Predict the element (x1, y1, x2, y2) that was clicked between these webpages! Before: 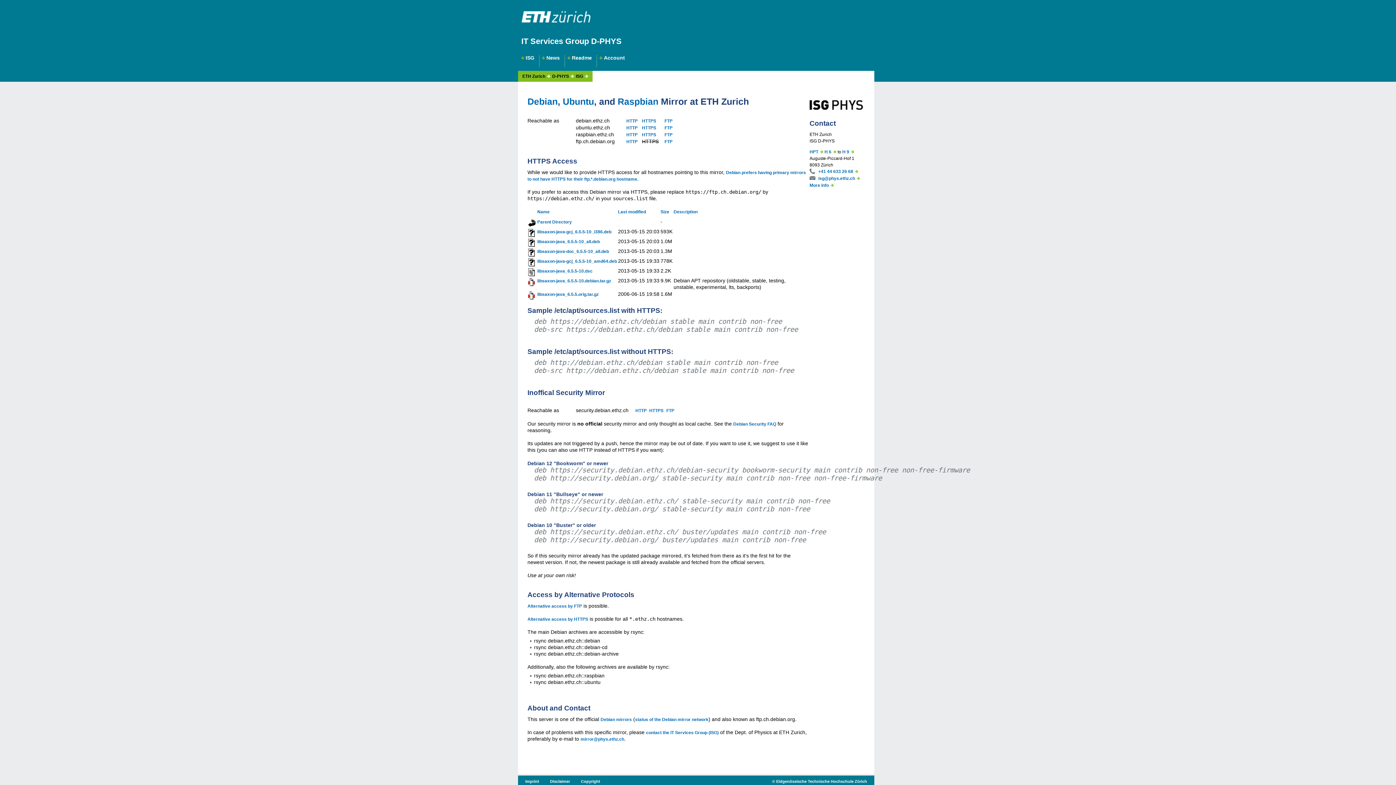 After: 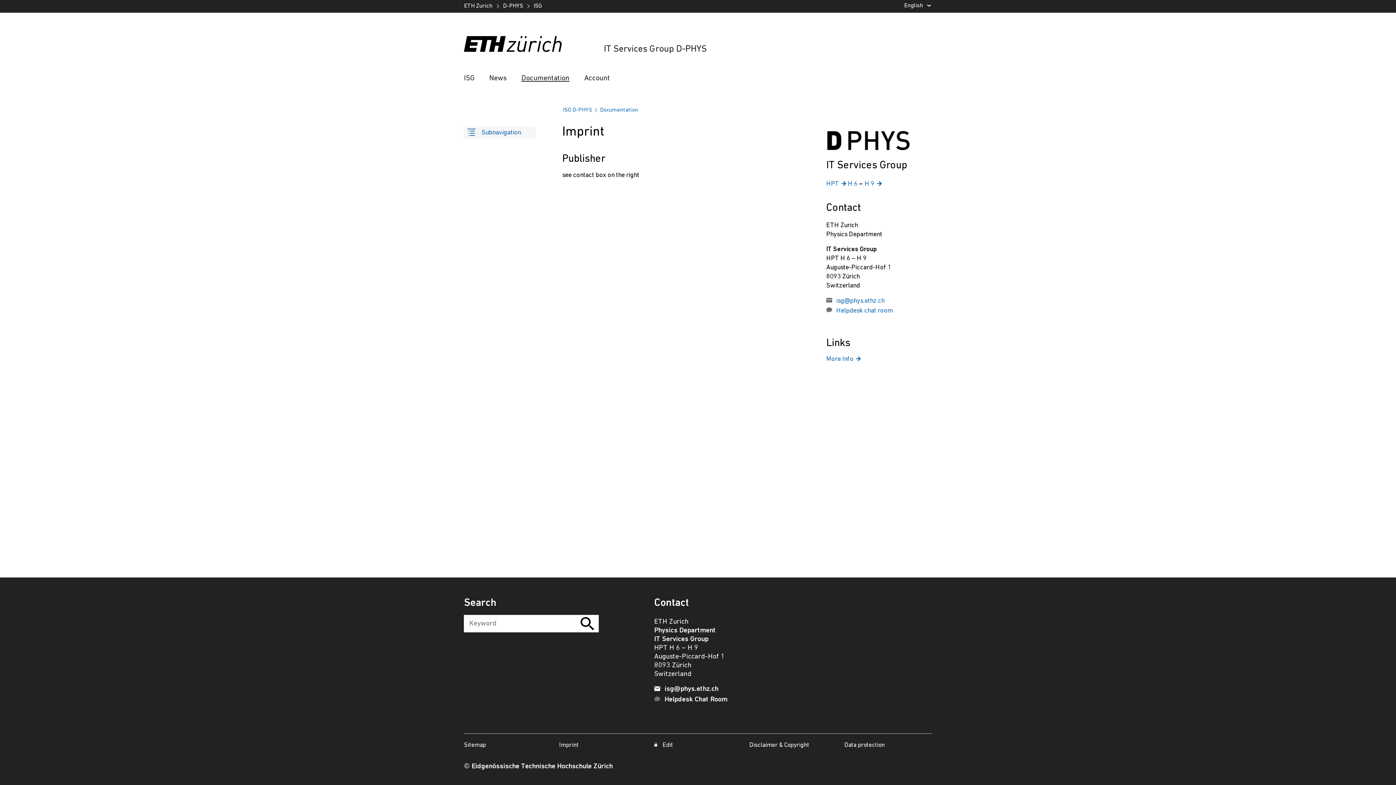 Action: bbox: (525, 779, 539, 784) label: Imprint